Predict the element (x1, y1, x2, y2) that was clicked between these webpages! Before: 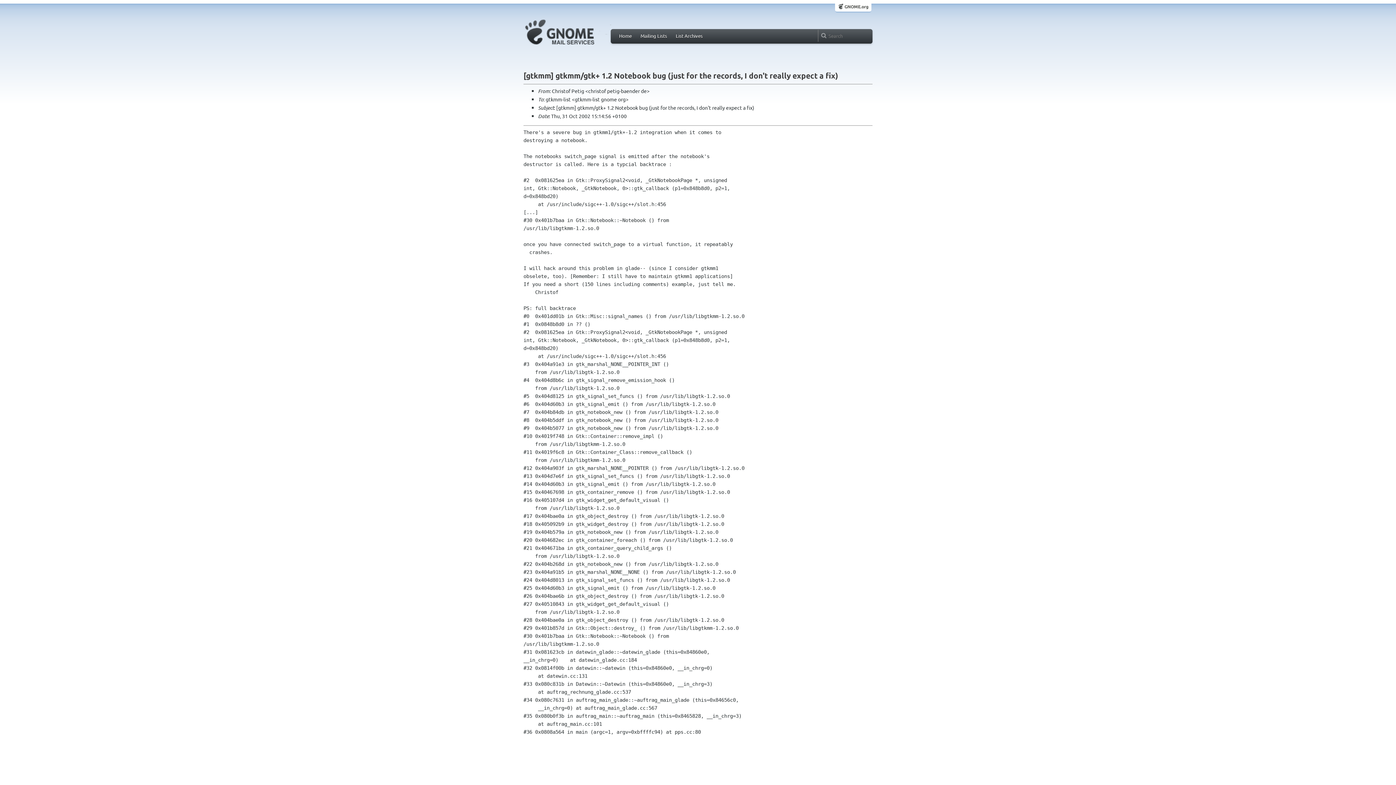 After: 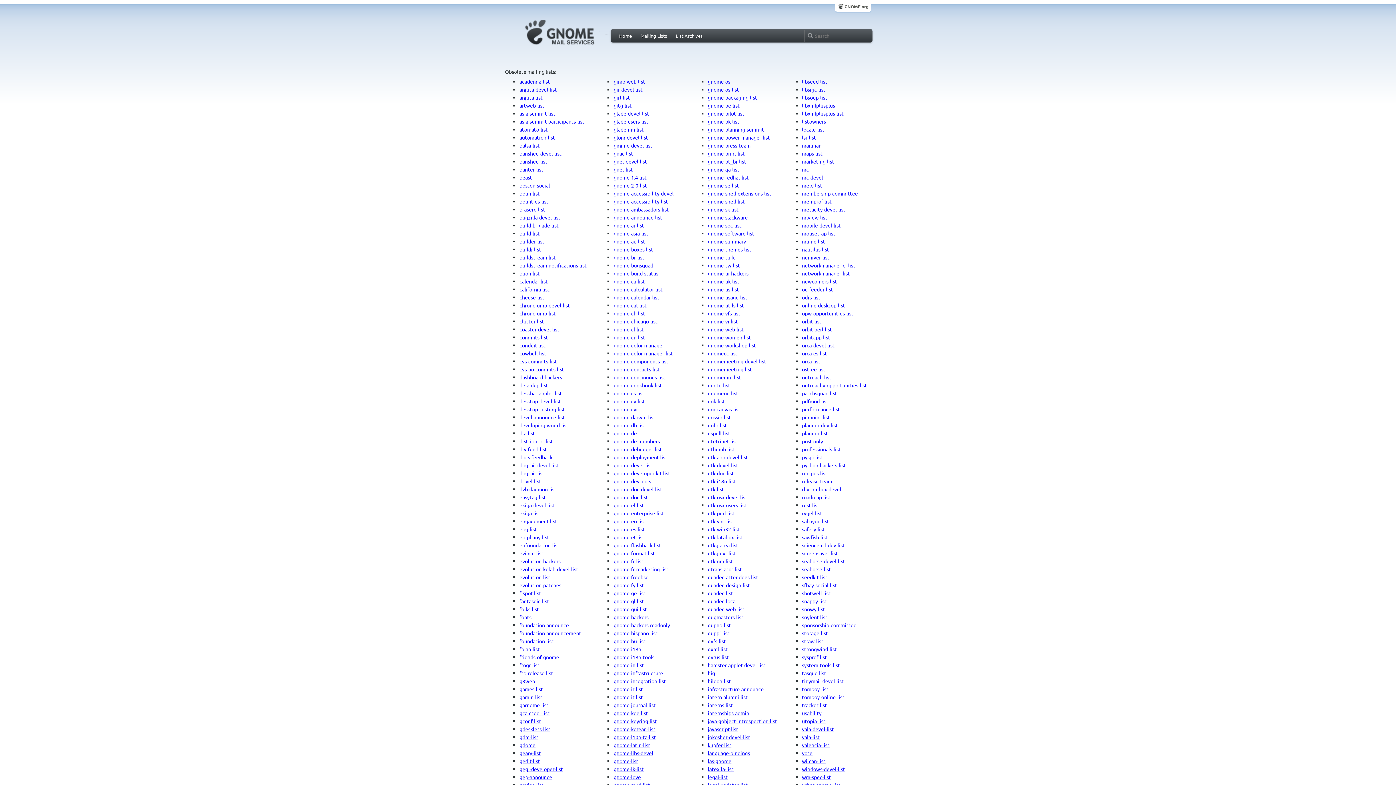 Action: label: List Archives bbox: (673, 31, 705, 40)